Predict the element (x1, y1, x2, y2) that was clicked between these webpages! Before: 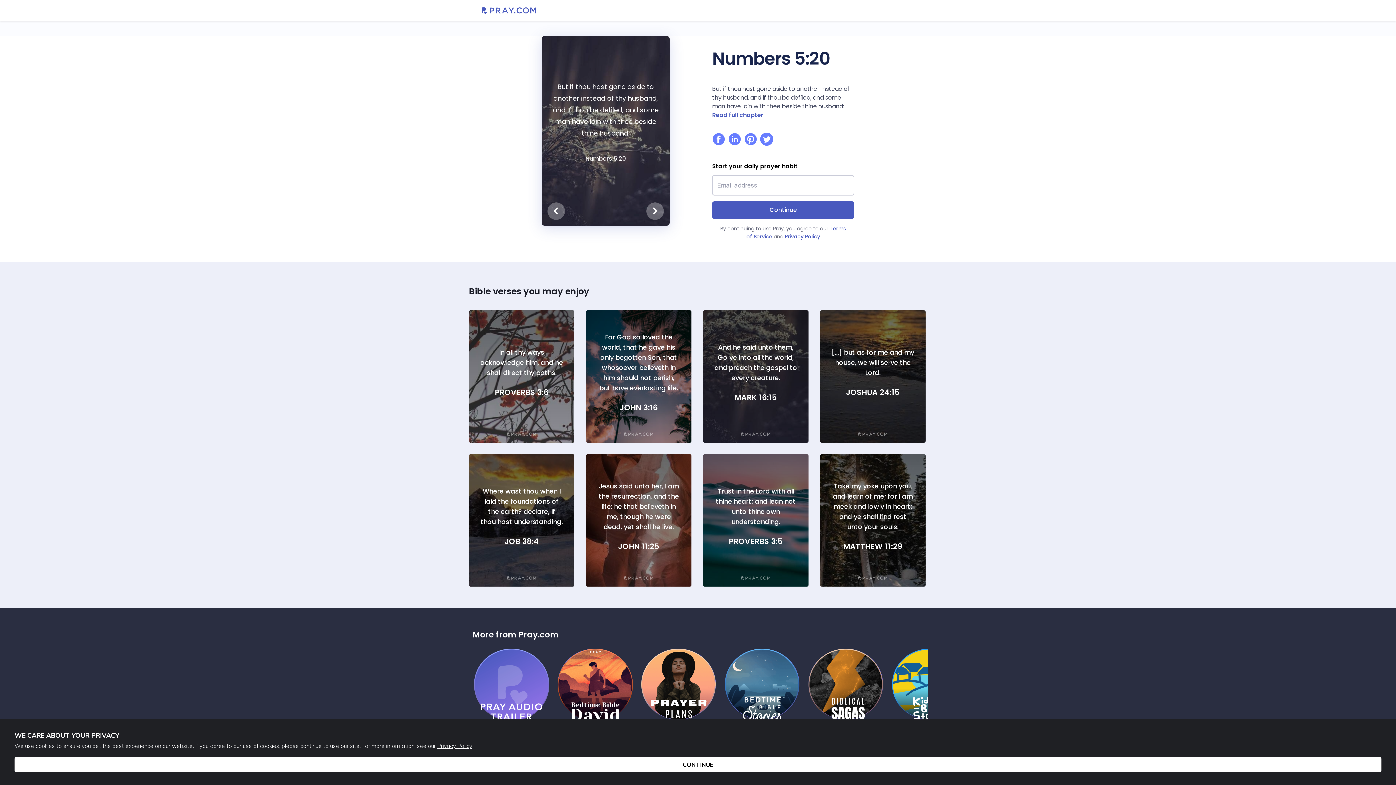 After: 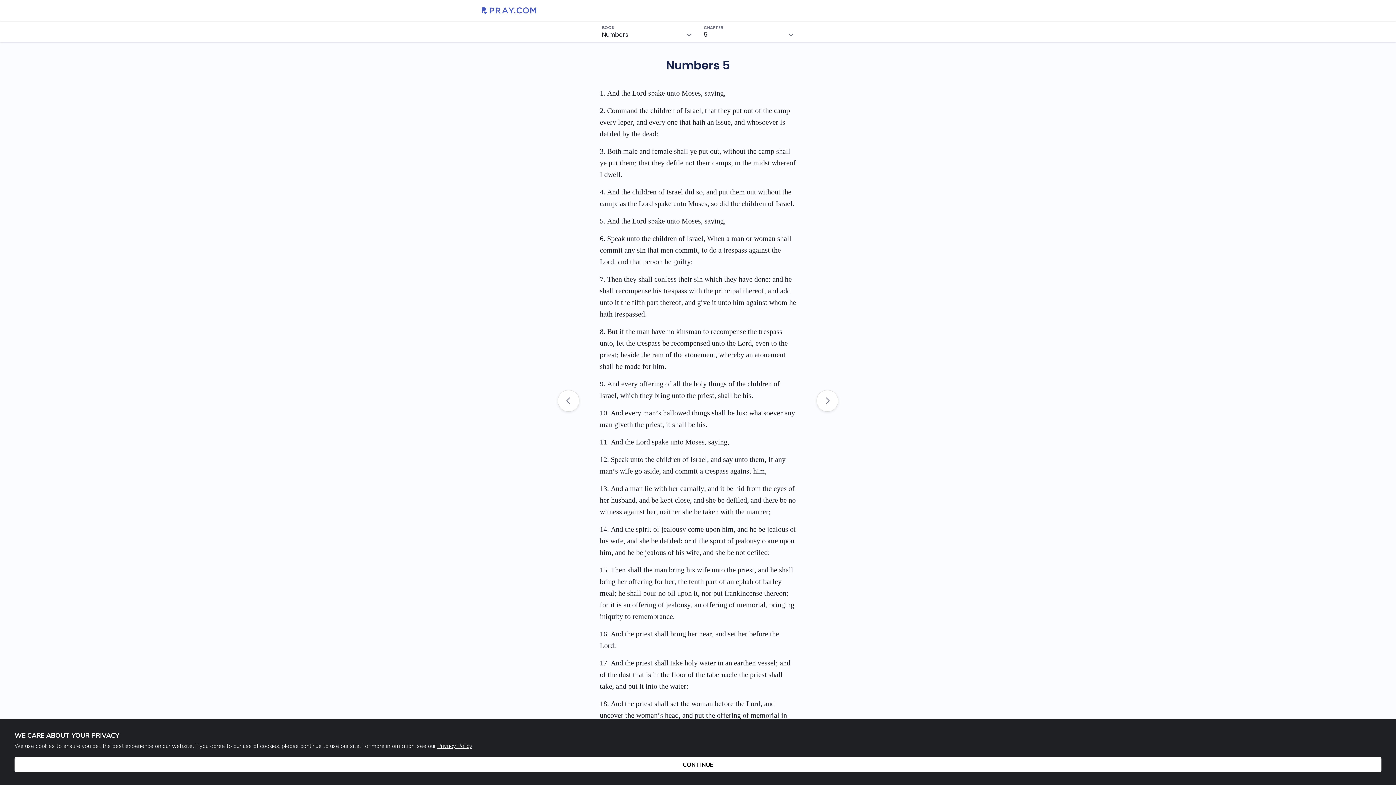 Action: label: Read full chapter bbox: (712, 111, 763, 119)